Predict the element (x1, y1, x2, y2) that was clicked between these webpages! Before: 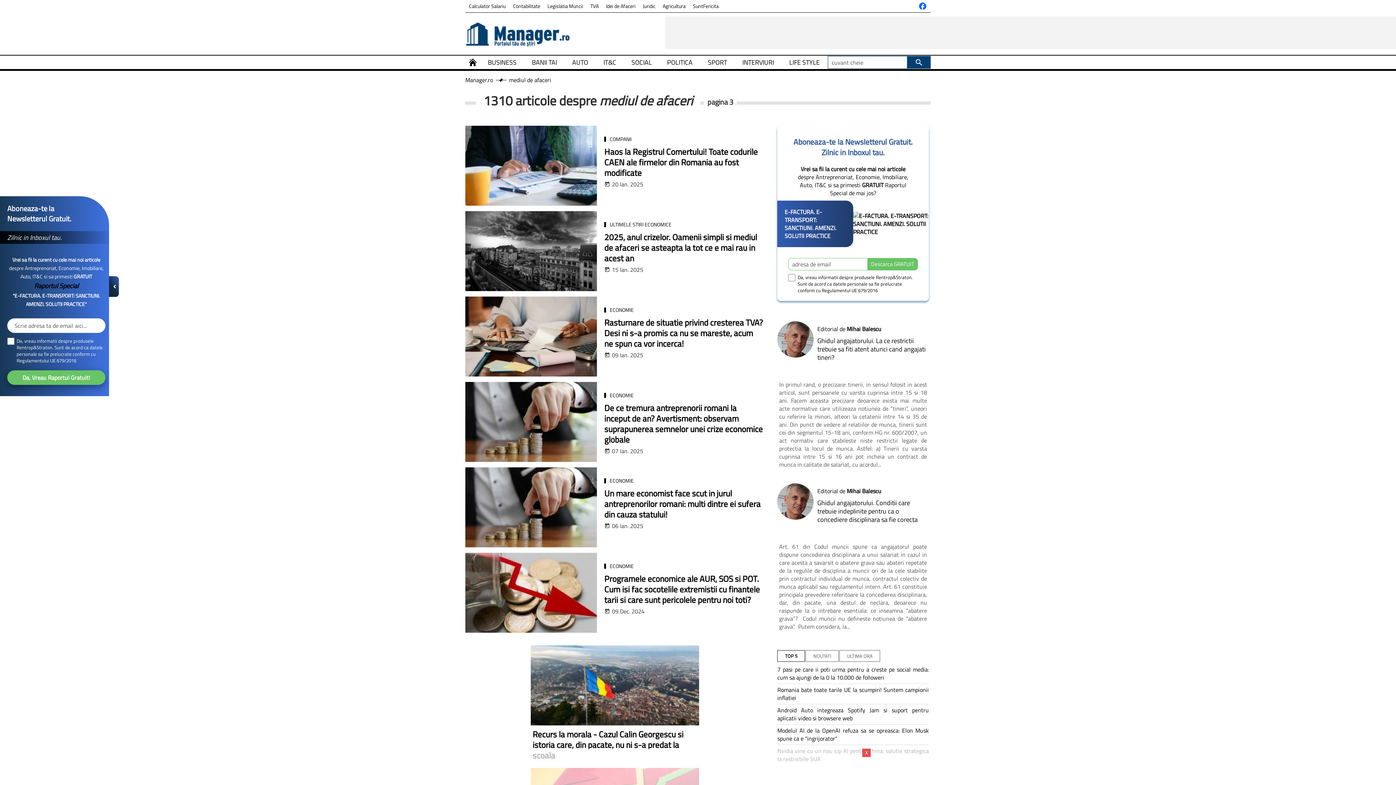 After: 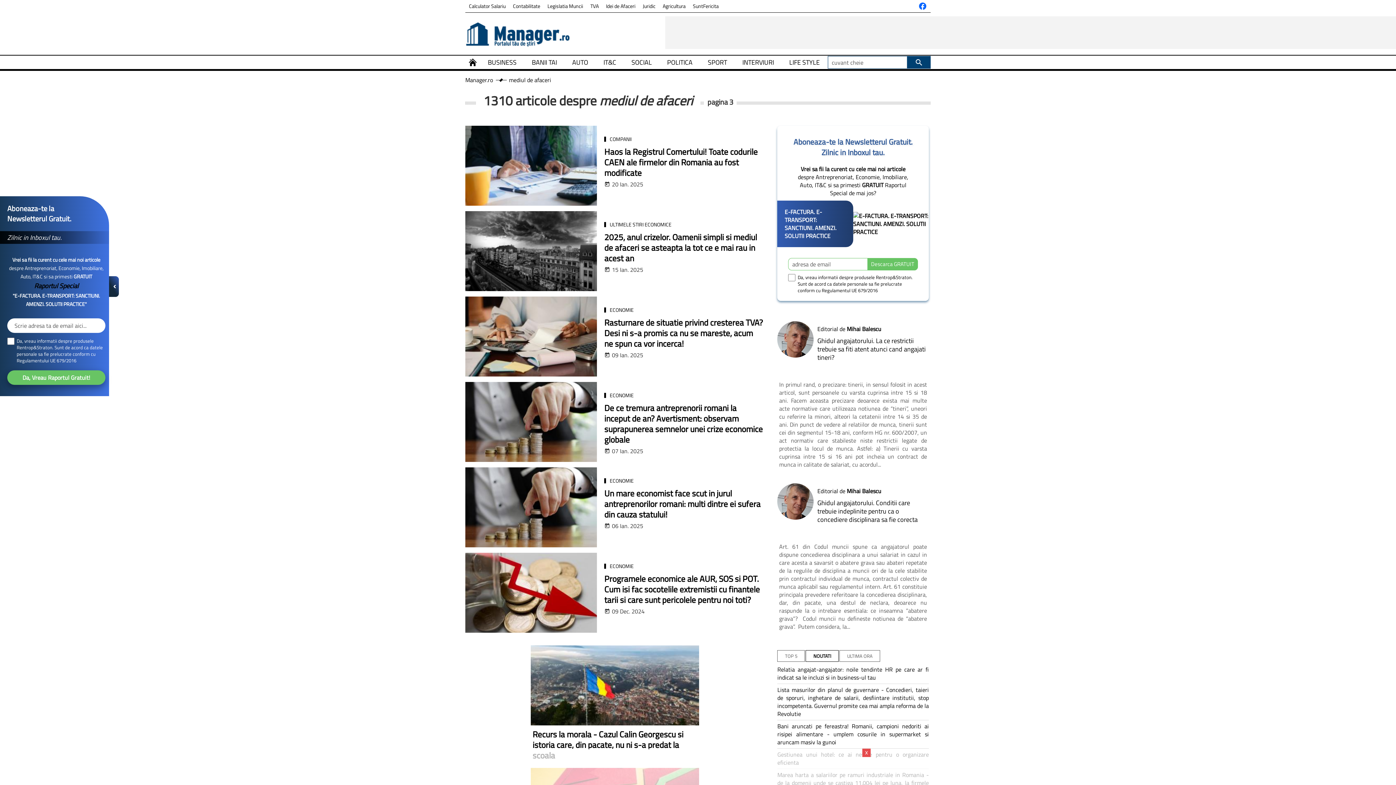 Action: bbox: (805, 650, 839, 662) label: NOUTATI